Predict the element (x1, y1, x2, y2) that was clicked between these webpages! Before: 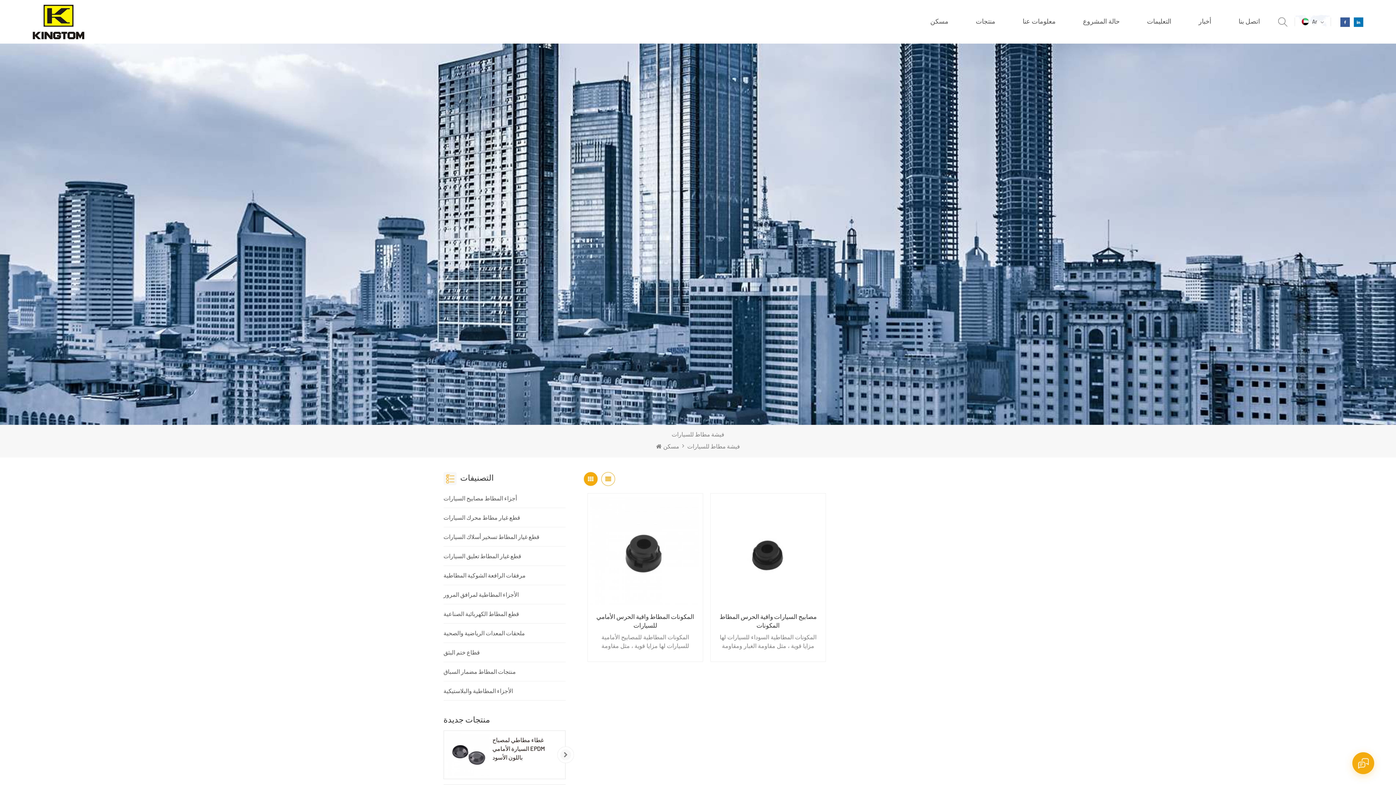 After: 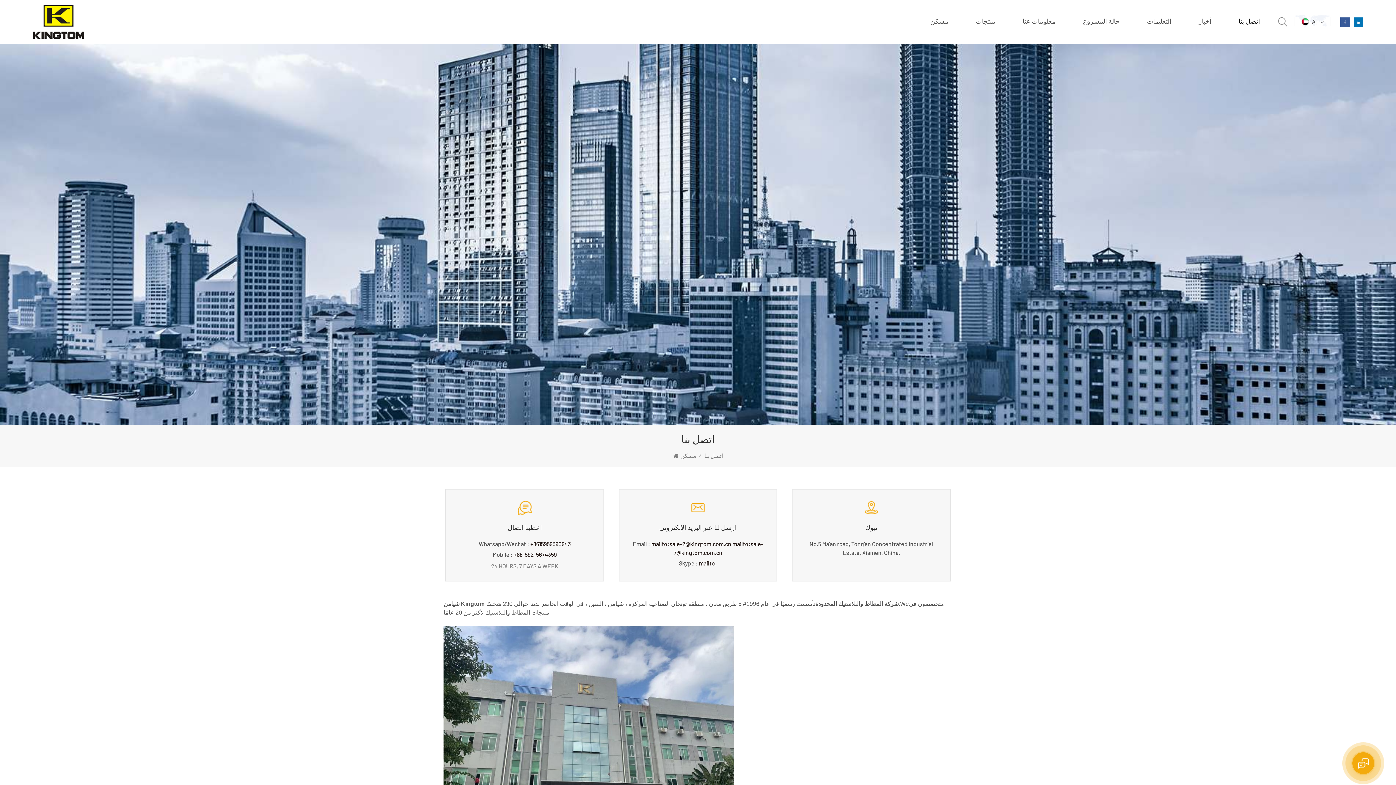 Action: label: اتصل بنا bbox: (1238, 14, 1260, 43)